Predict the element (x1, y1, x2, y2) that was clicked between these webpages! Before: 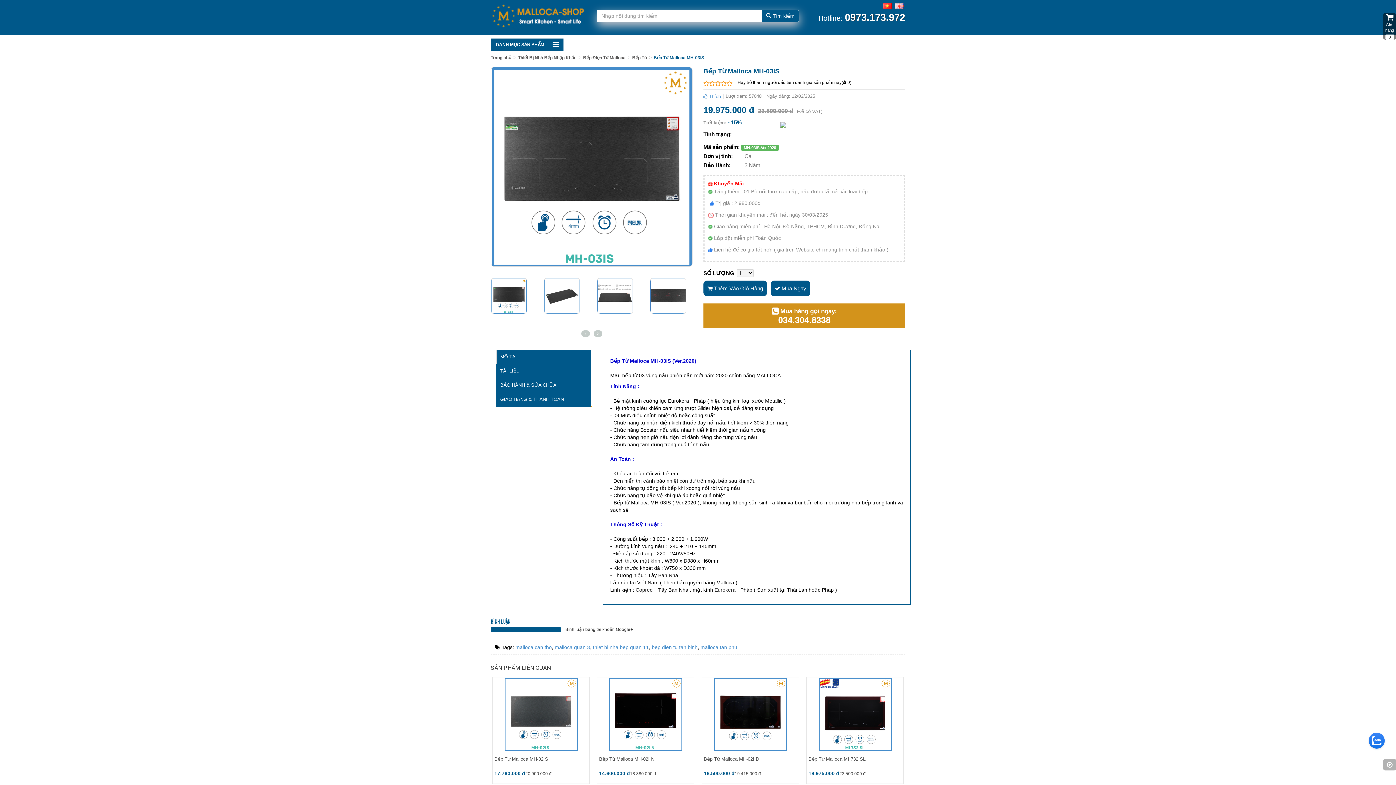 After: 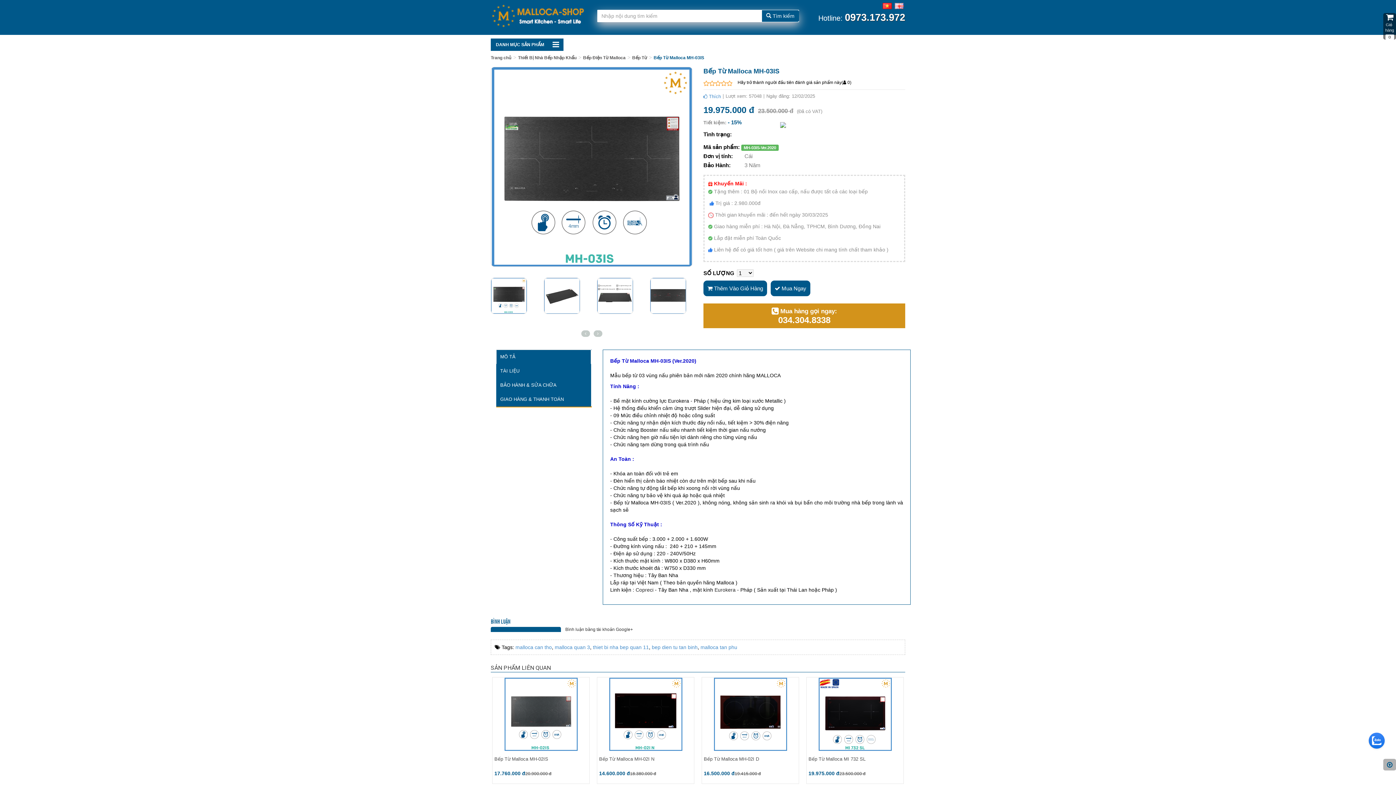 Action: bbox: (1383, 759, 1396, 768)